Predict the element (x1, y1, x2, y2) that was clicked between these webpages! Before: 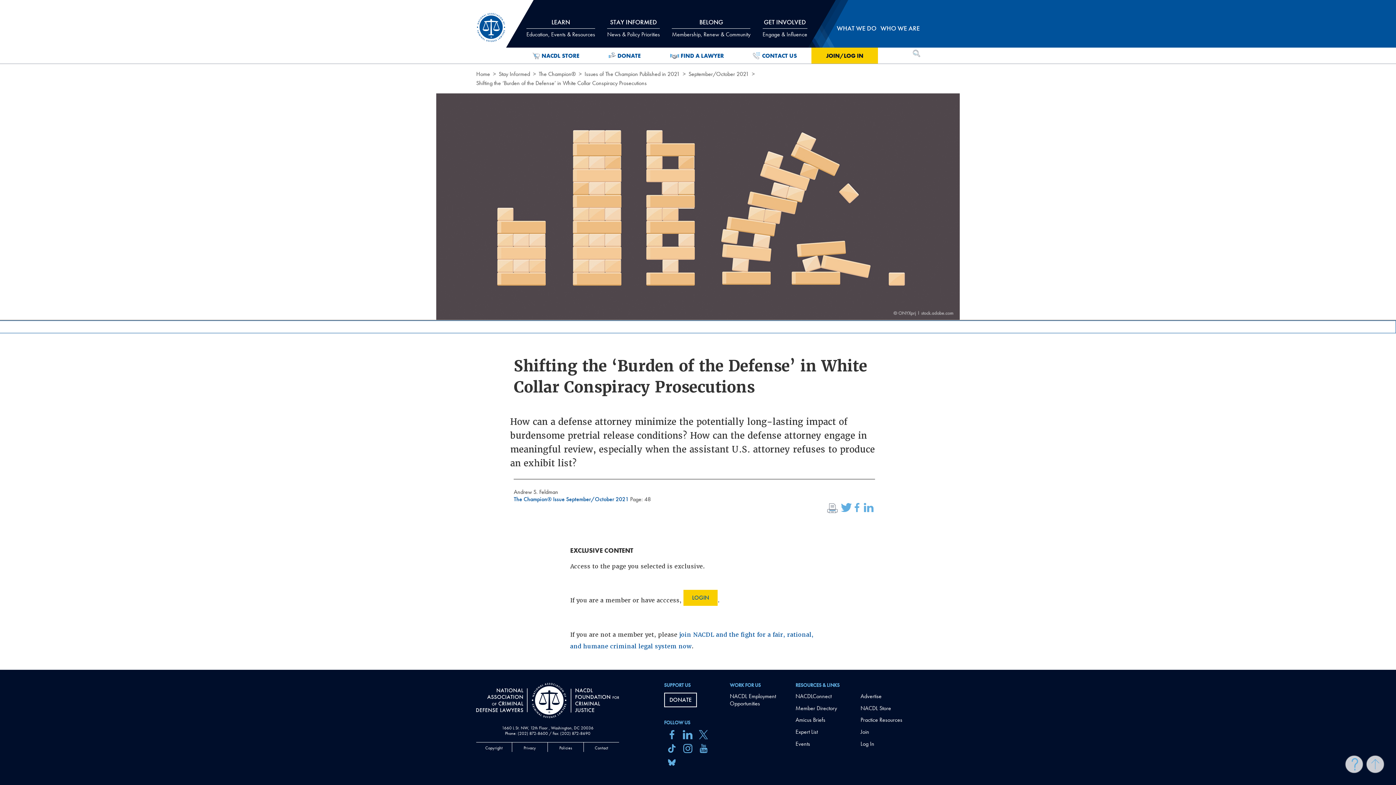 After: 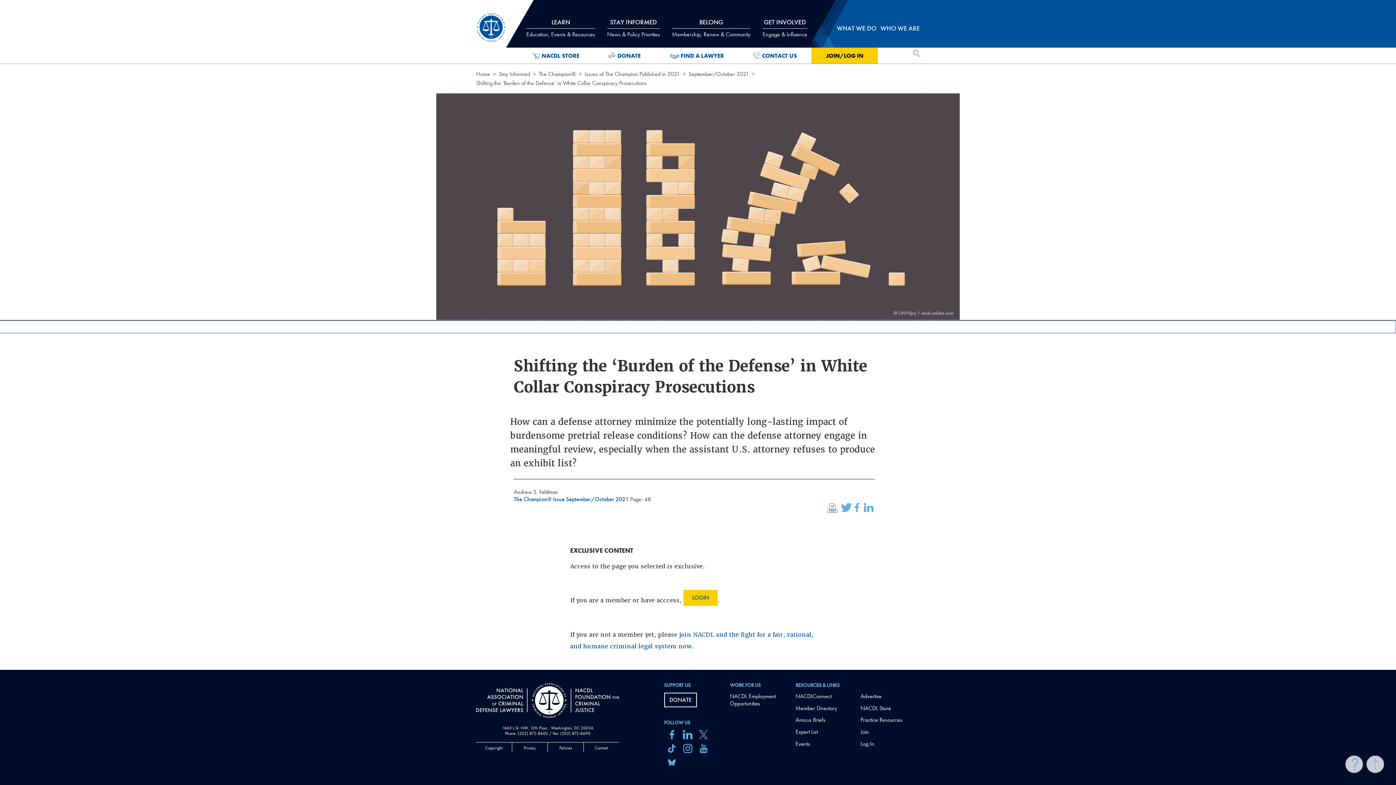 Action: bbox: (696, 730, 710, 739)